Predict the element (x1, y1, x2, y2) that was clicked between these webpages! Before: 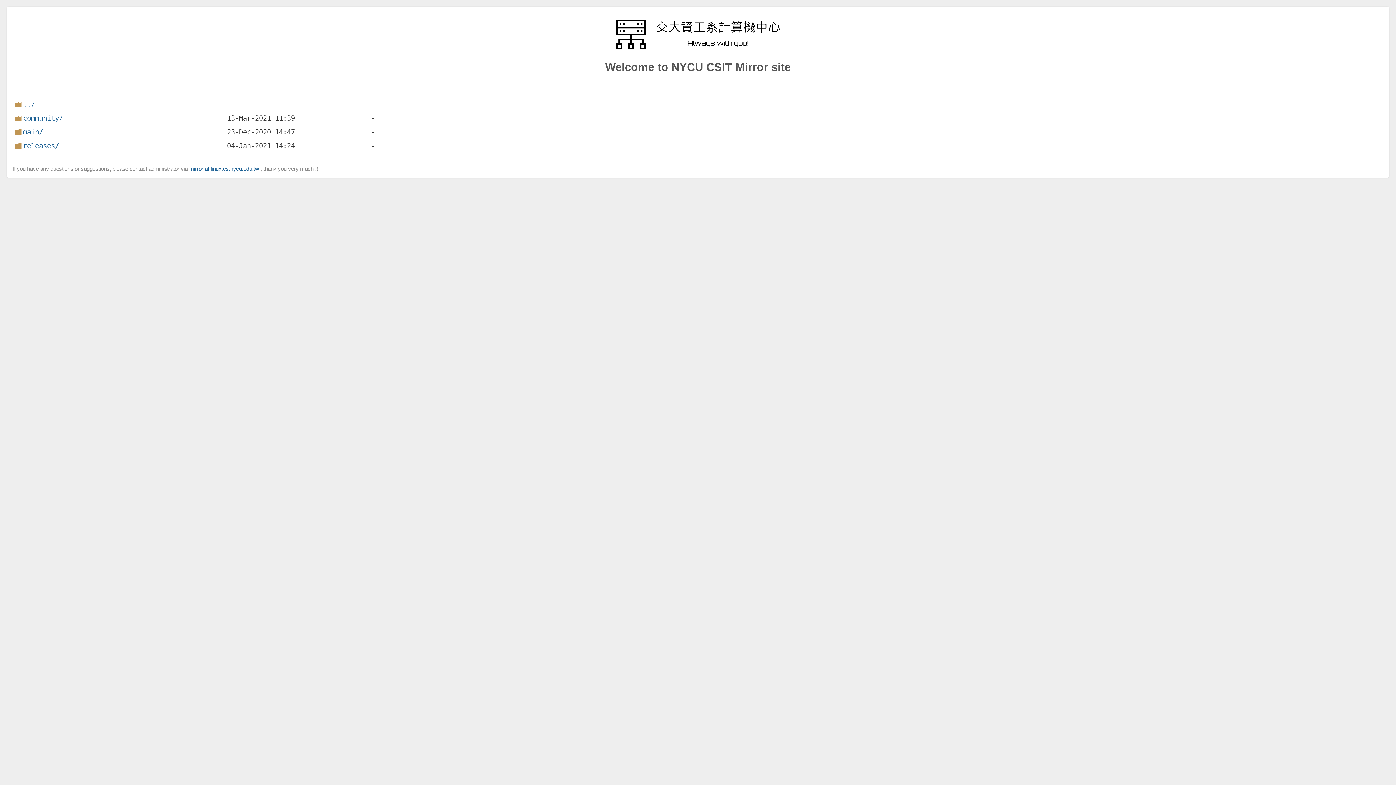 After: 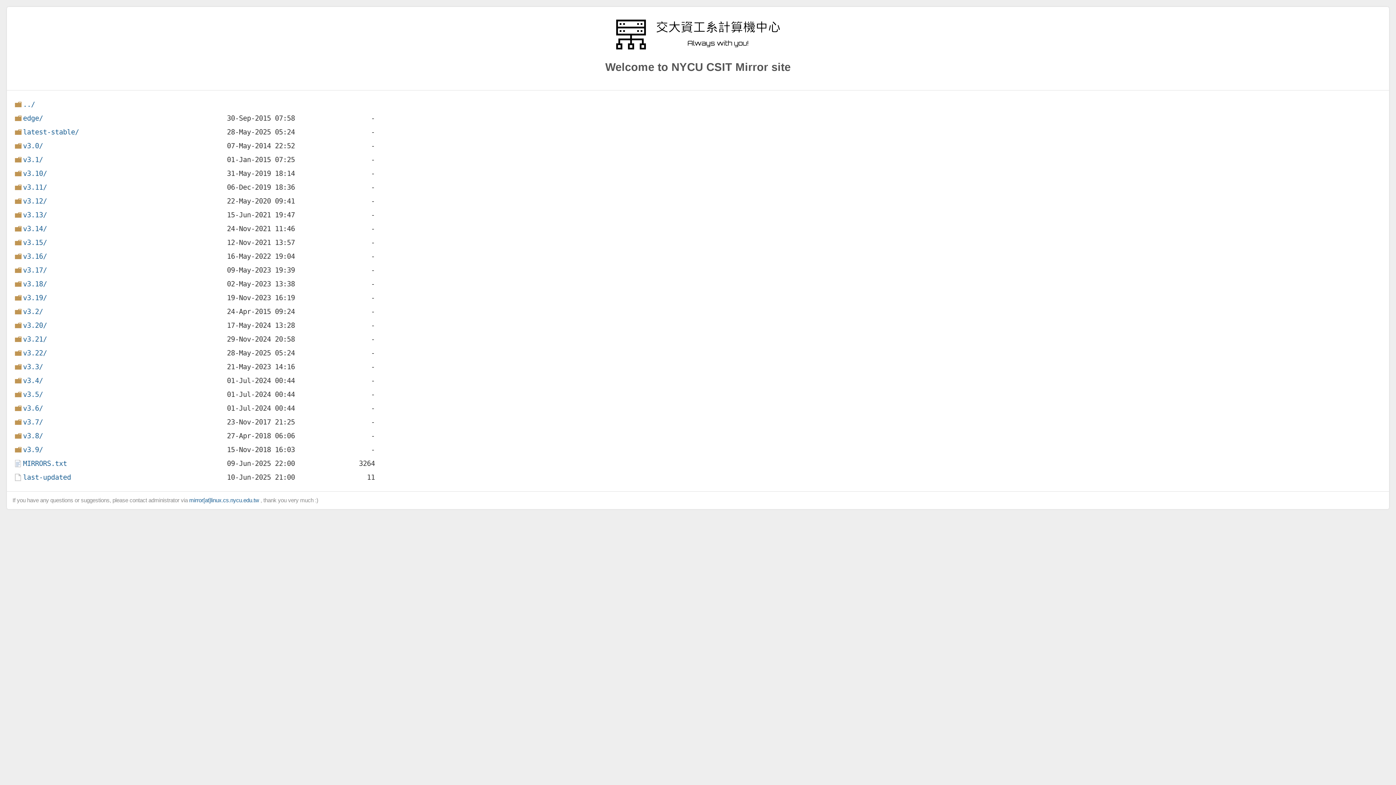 Action: bbox: (13, 98, 35, 108) label: ../